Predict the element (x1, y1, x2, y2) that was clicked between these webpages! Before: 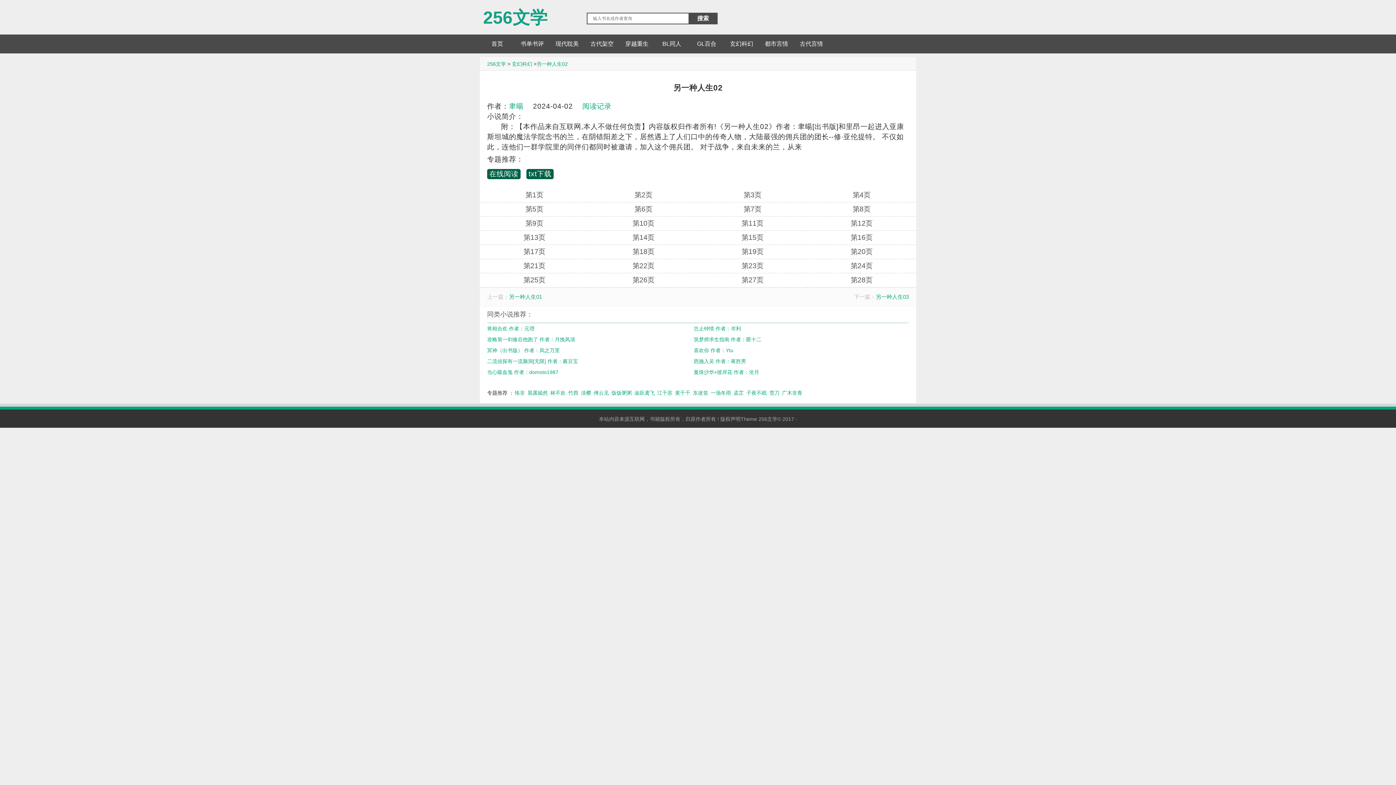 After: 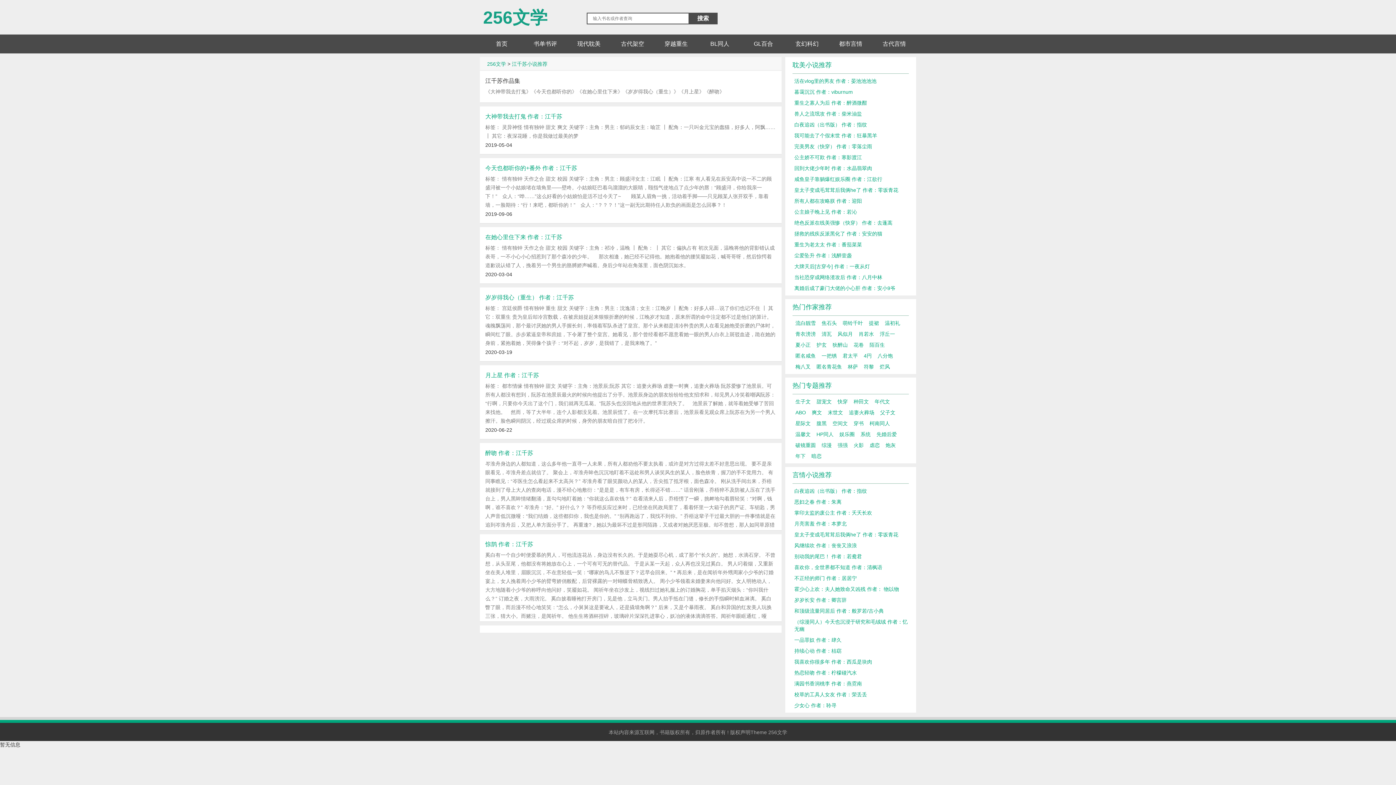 Action: label: 江千苏 bbox: (656, 388, 673, 397)